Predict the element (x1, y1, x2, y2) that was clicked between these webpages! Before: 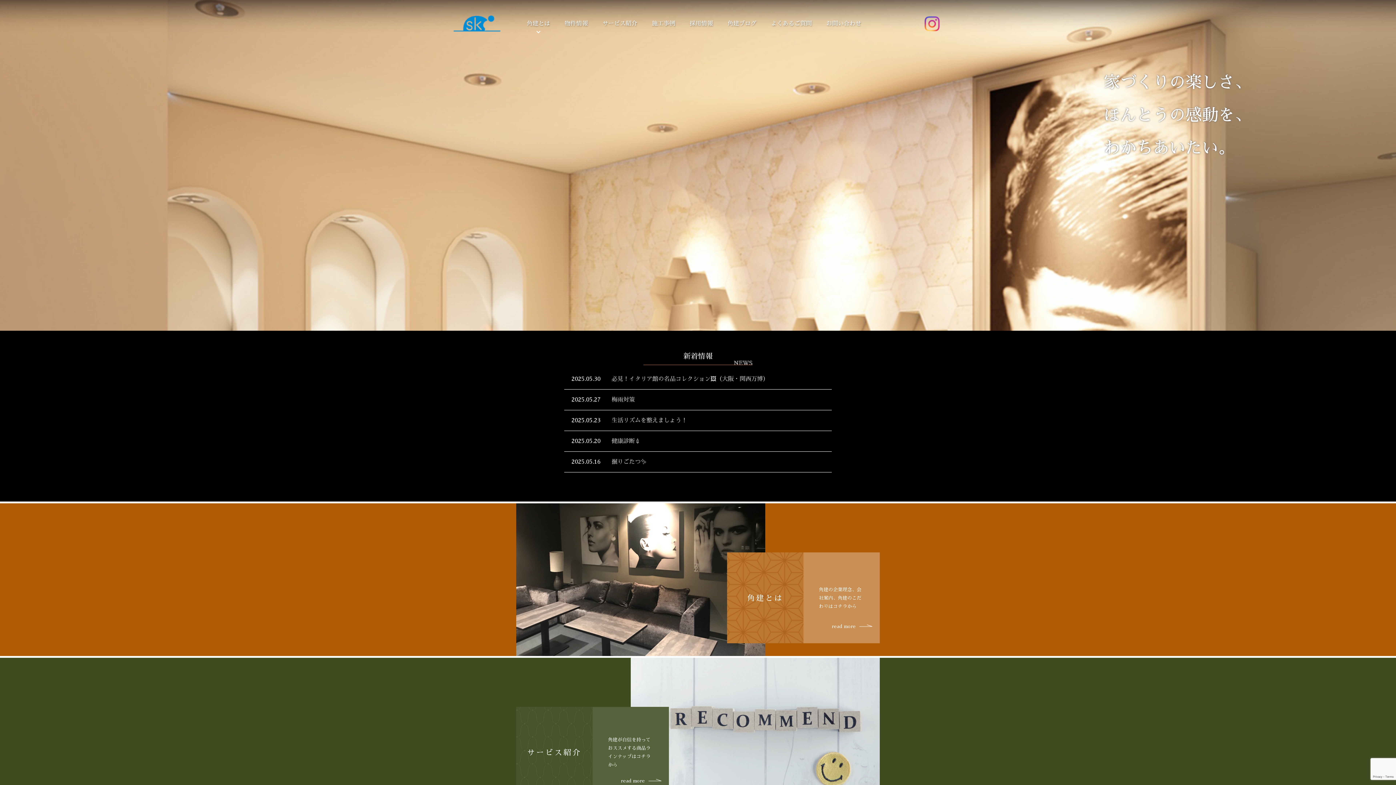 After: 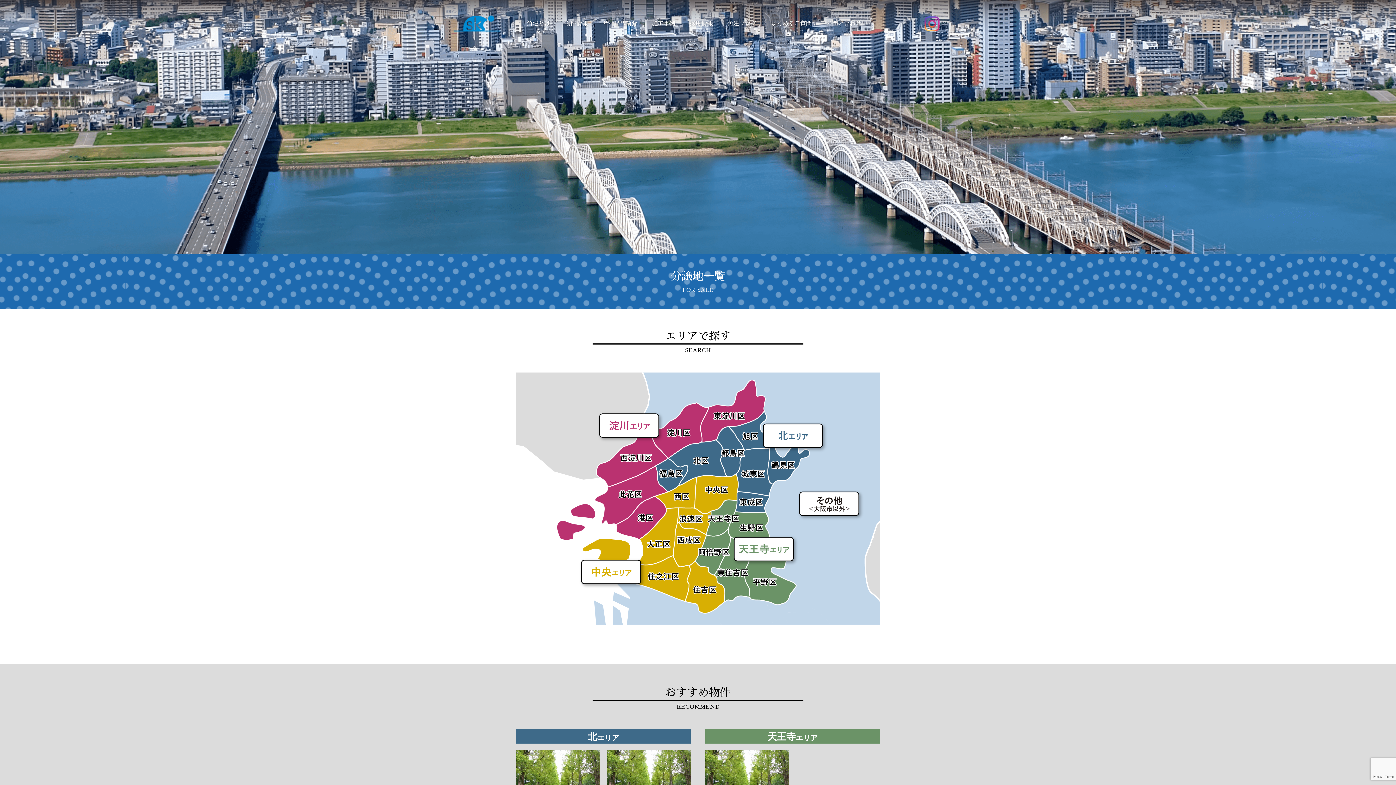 Action: label: 物件情報 bbox: (564, 14, 588, 32)